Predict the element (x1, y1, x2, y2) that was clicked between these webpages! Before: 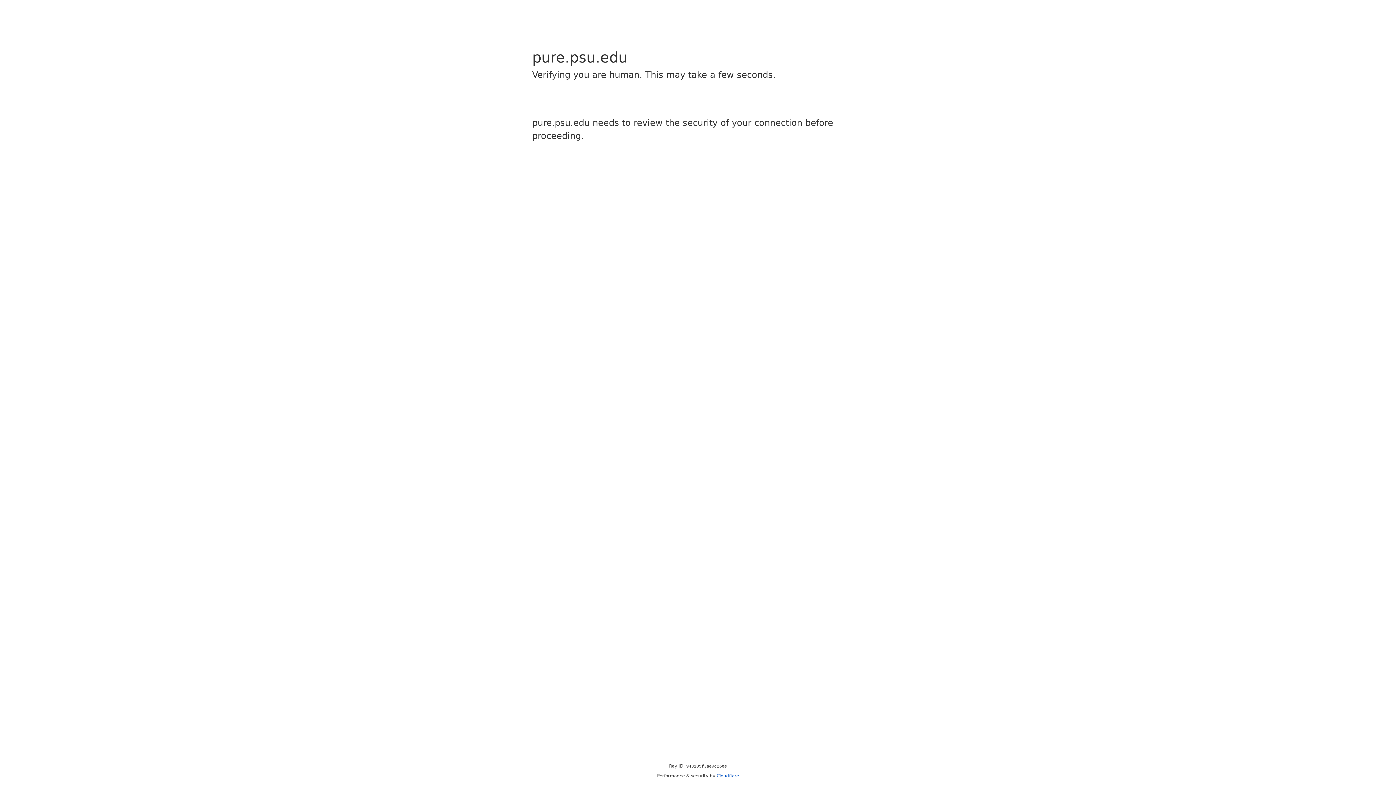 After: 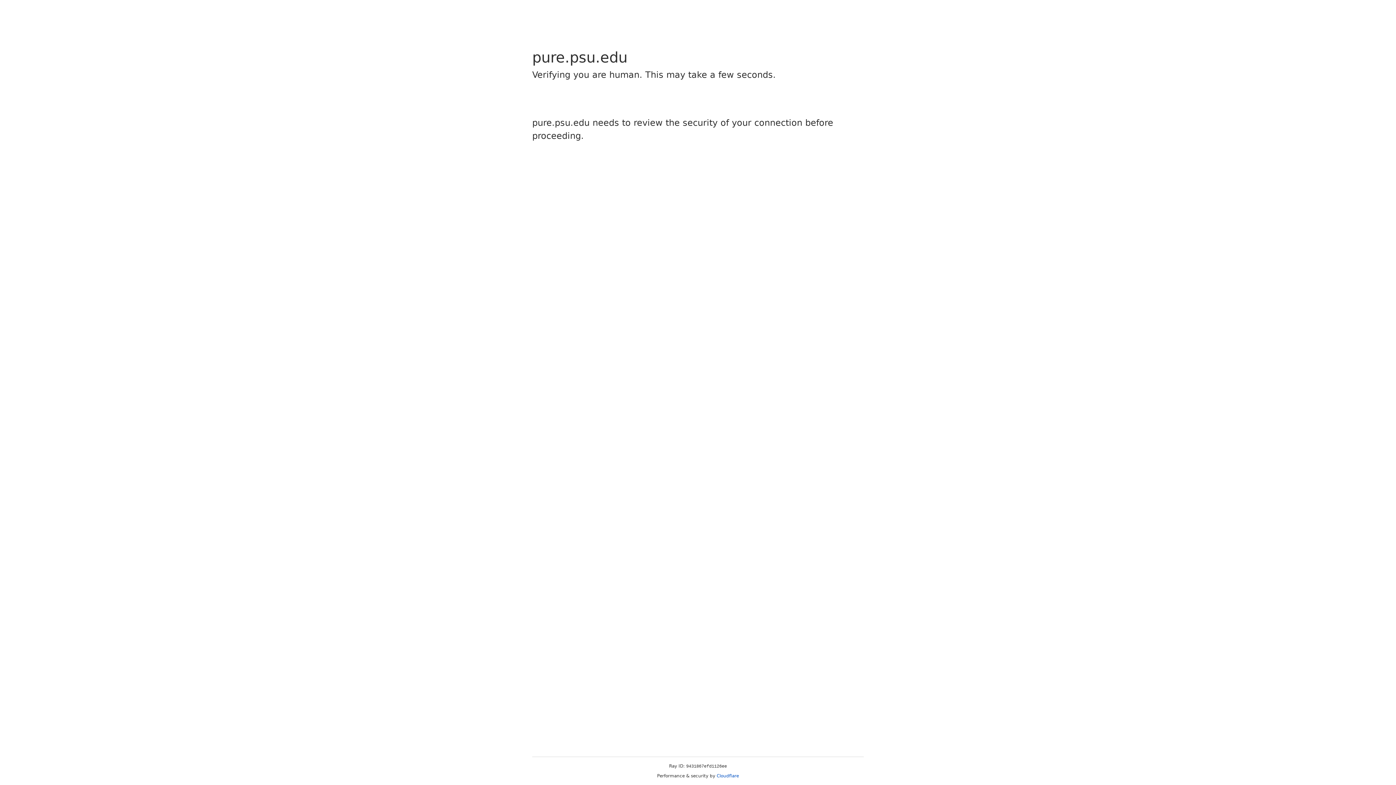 Action: bbox: (716, 773, 739, 778) label: Cloudflare